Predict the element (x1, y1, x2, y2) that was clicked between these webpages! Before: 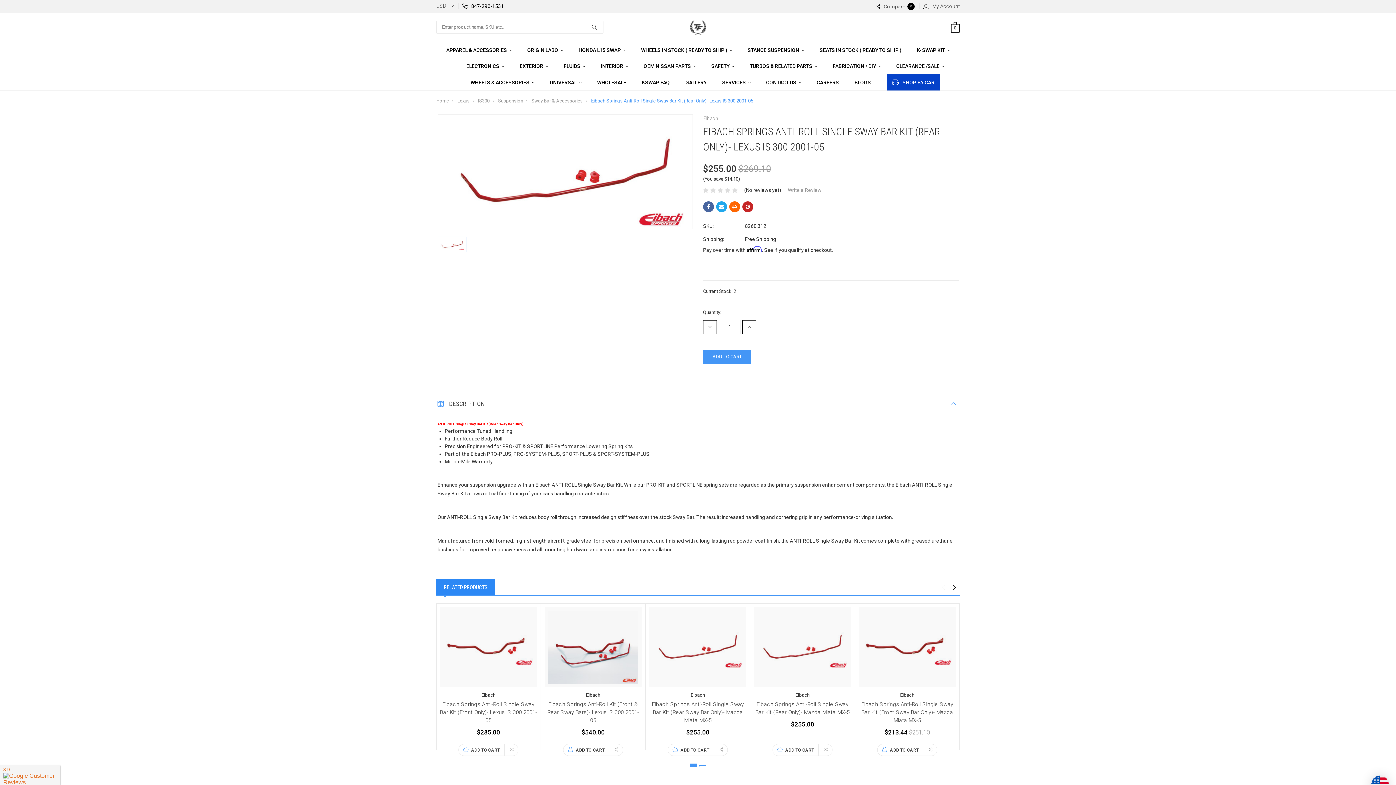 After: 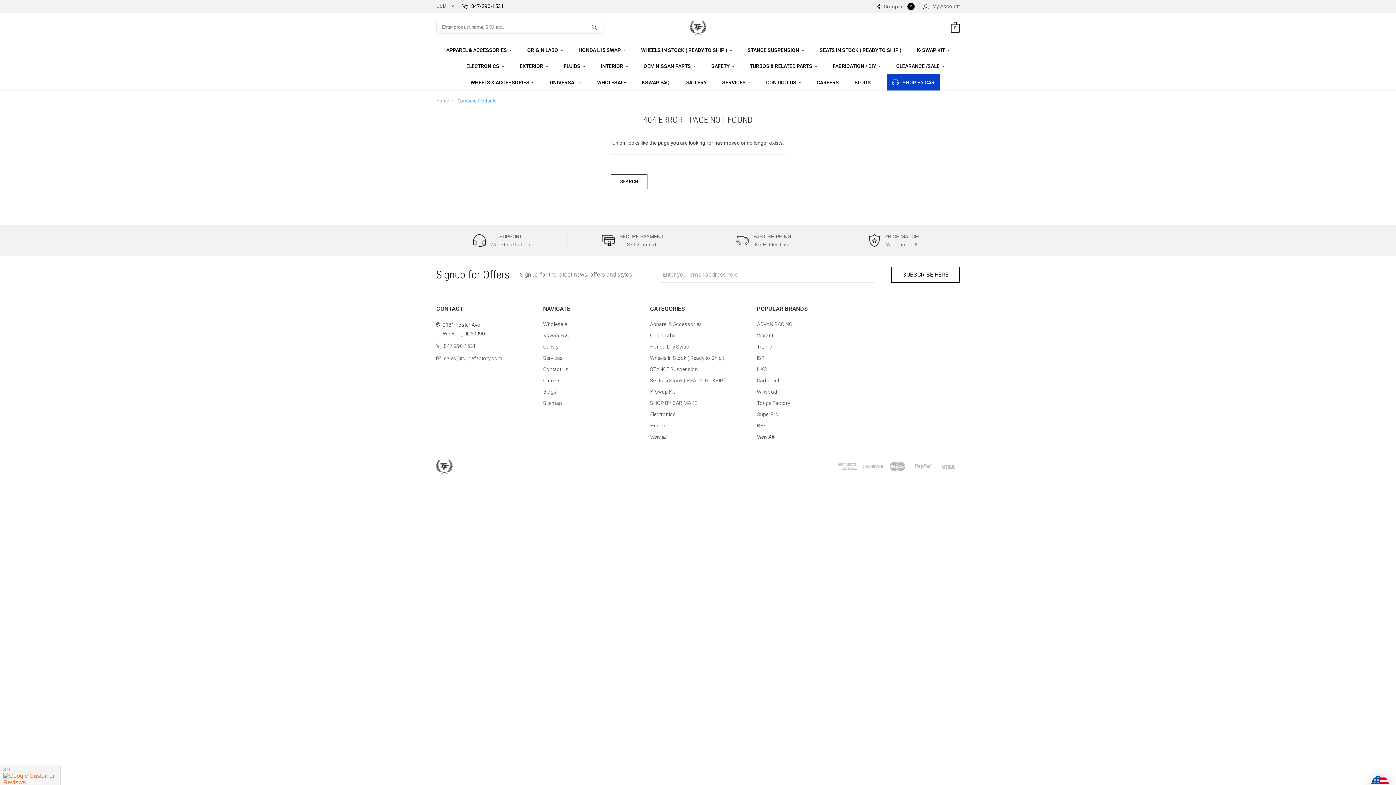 Action: bbox: (875, 2, 914, 10) label: Compare 0